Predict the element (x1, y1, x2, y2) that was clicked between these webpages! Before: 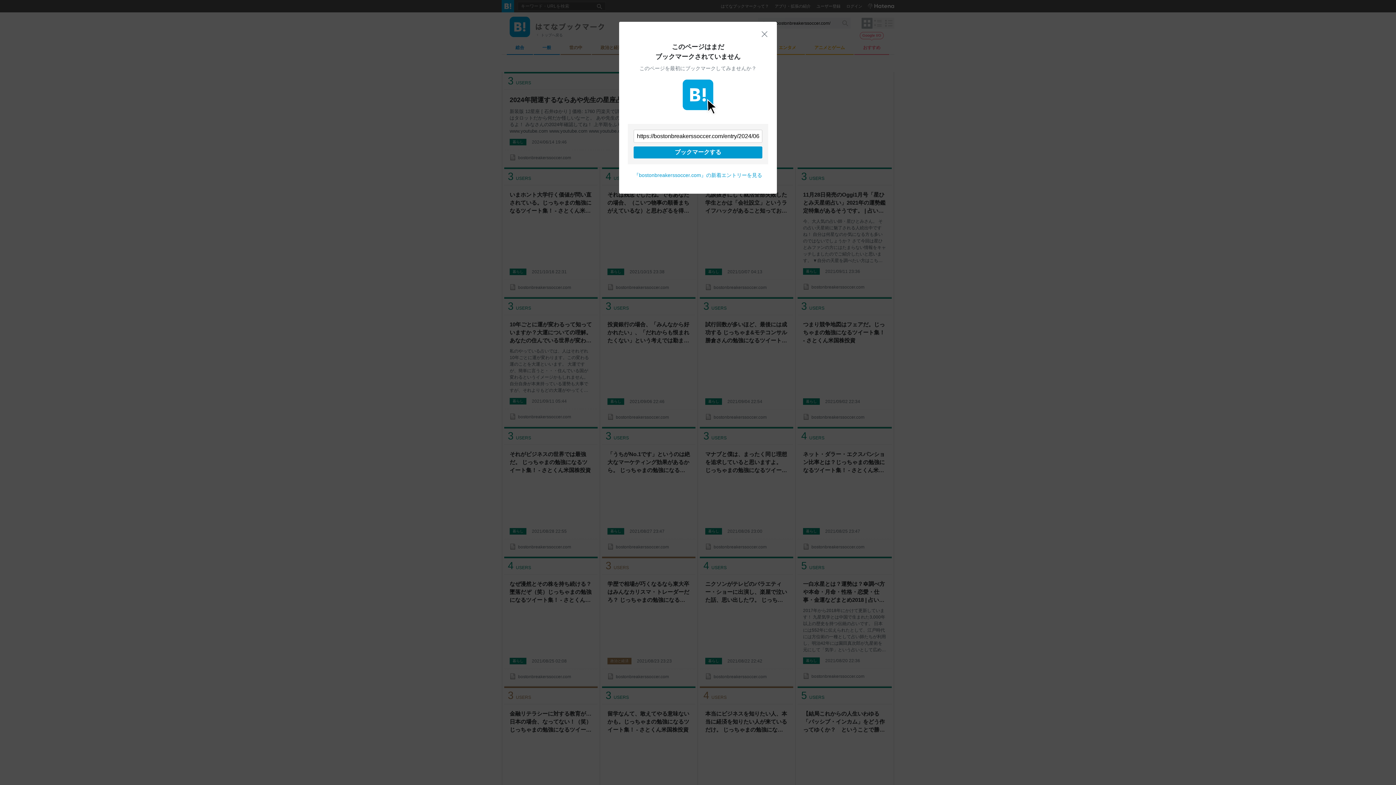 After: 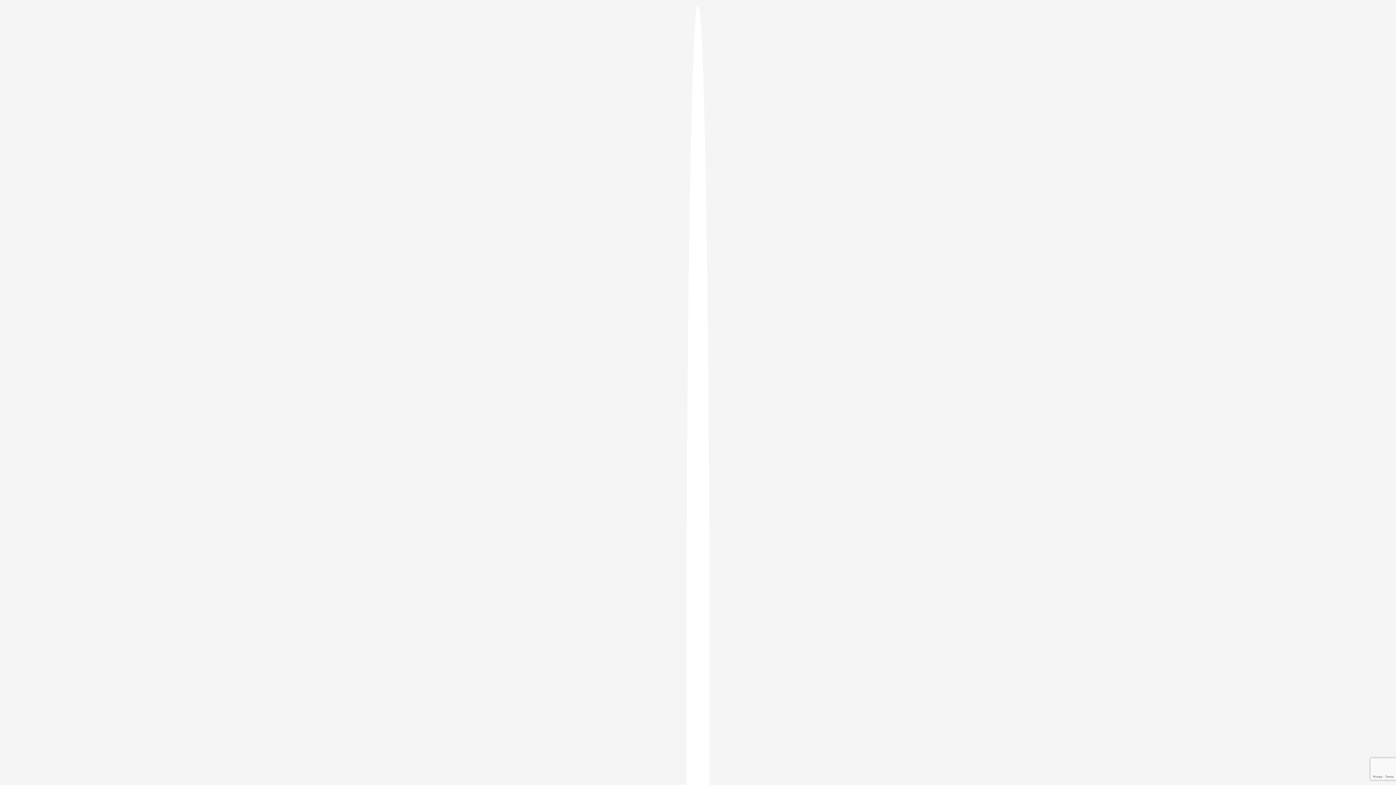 Action: label: ブックマークする bbox: (633, 146, 762, 158)